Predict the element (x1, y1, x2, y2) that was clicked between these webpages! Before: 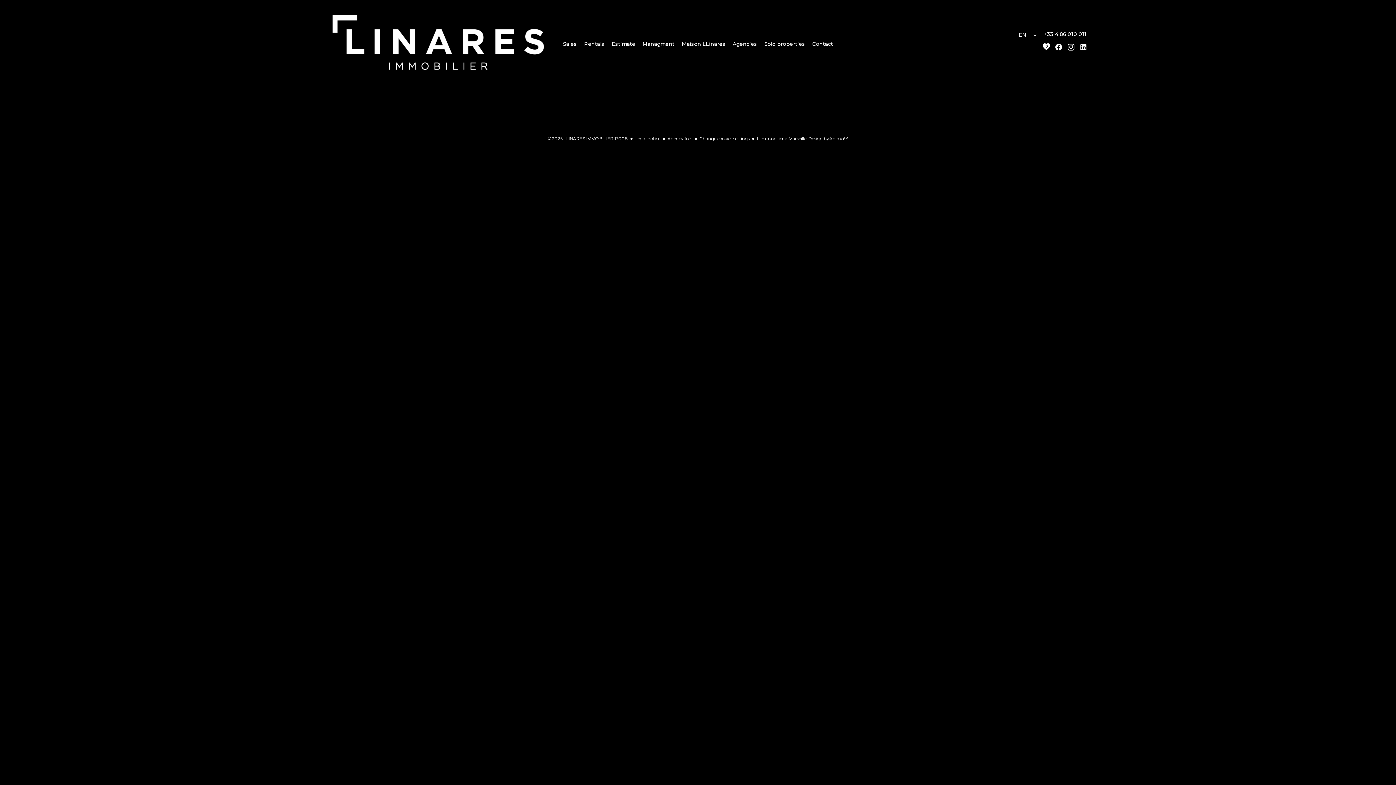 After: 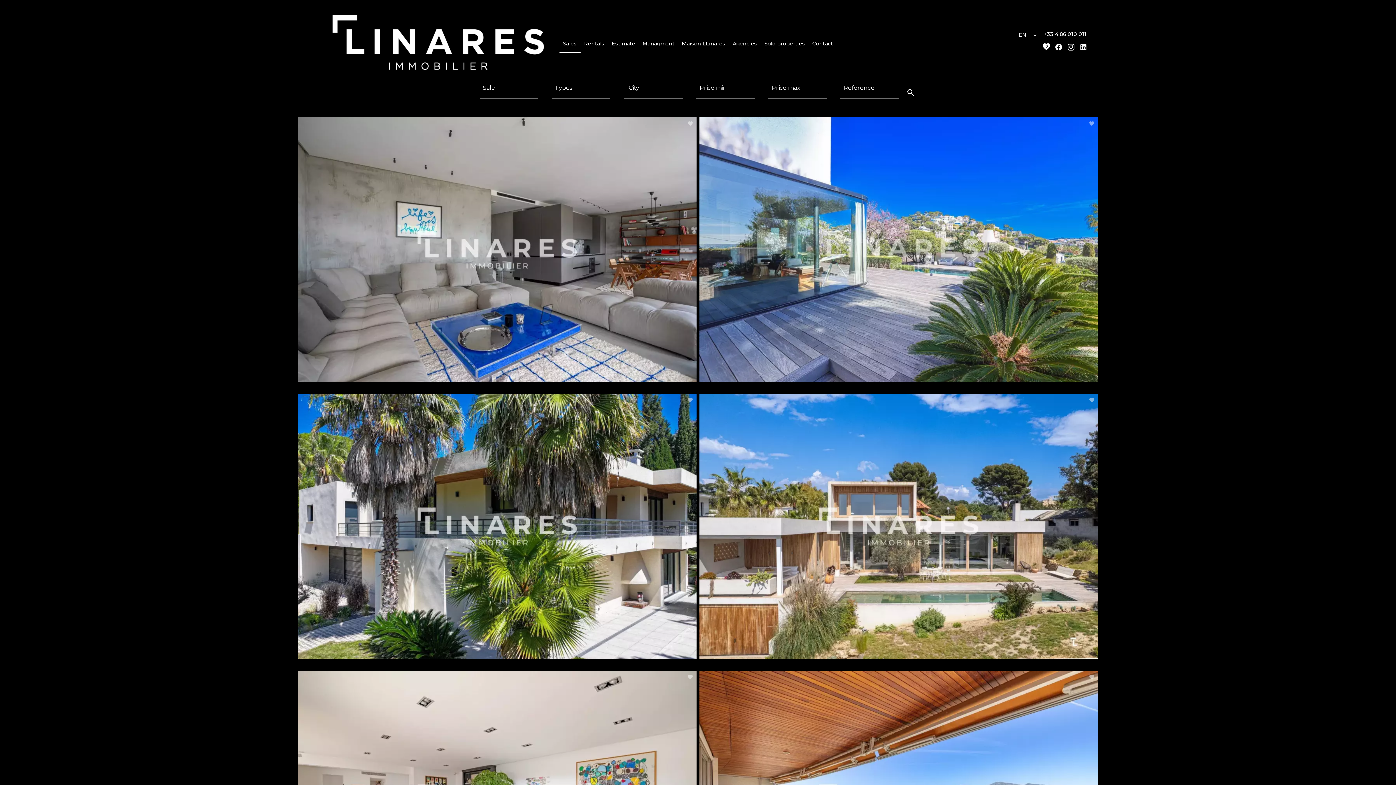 Action: label: Sold properties bbox: (764, 40, 805, 47)